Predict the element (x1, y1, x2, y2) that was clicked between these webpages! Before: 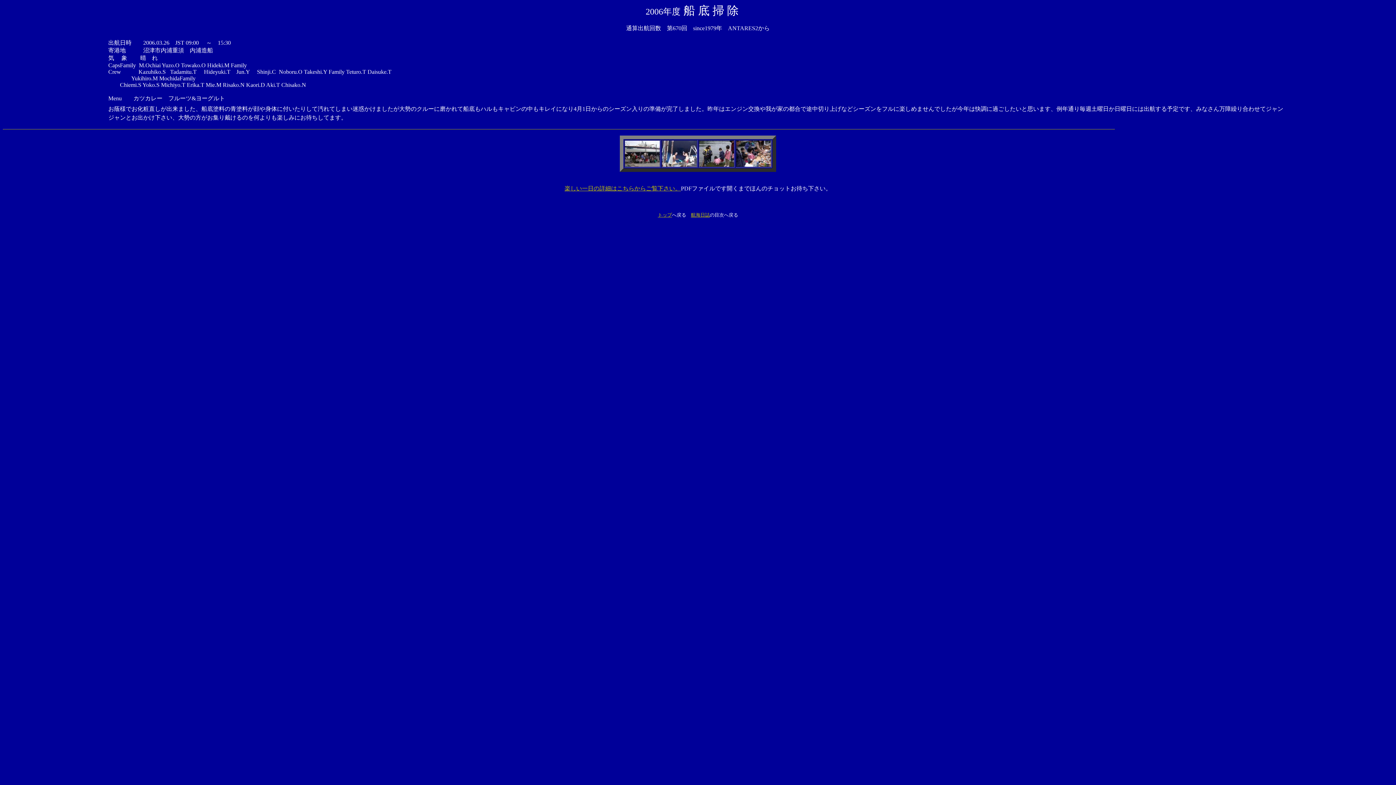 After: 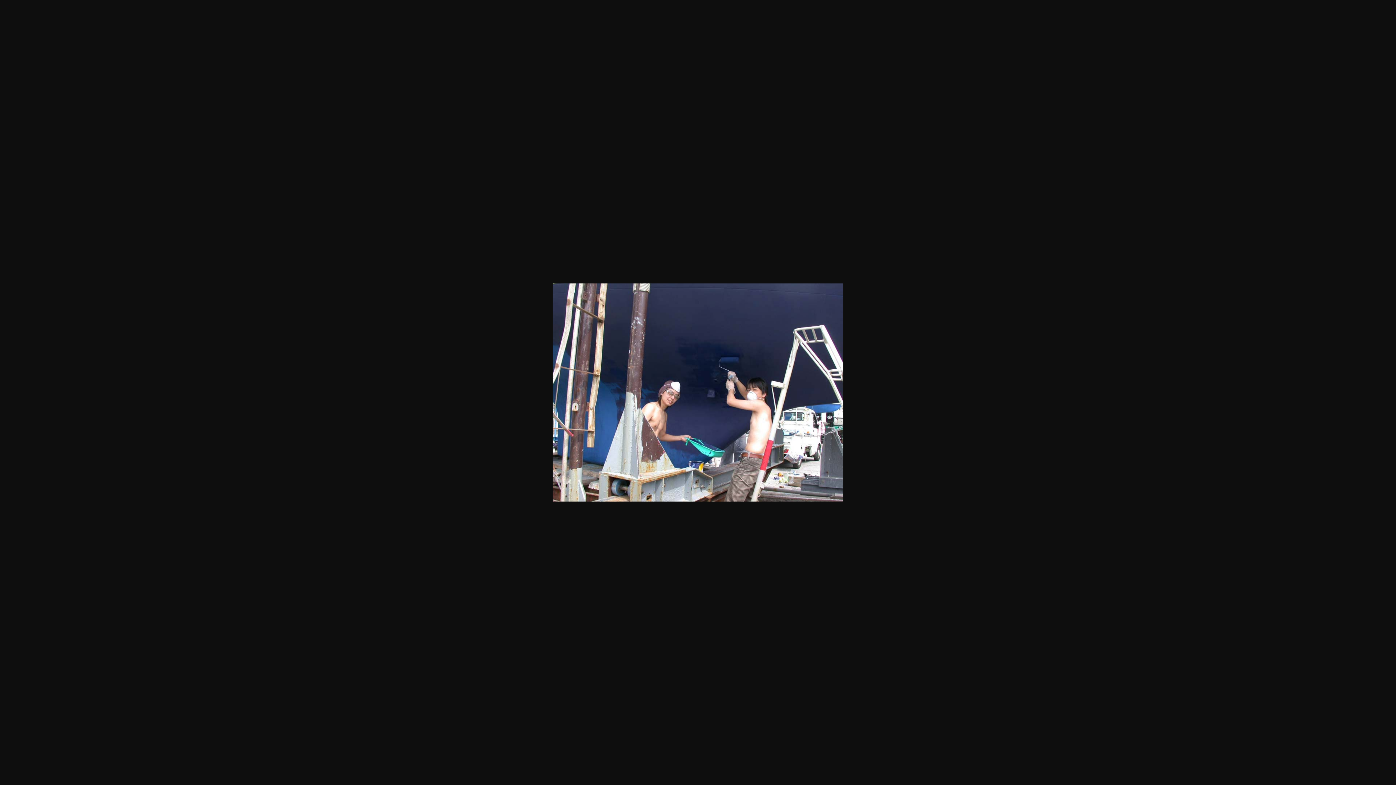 Action: bbox: (662, 161, 697, 168)